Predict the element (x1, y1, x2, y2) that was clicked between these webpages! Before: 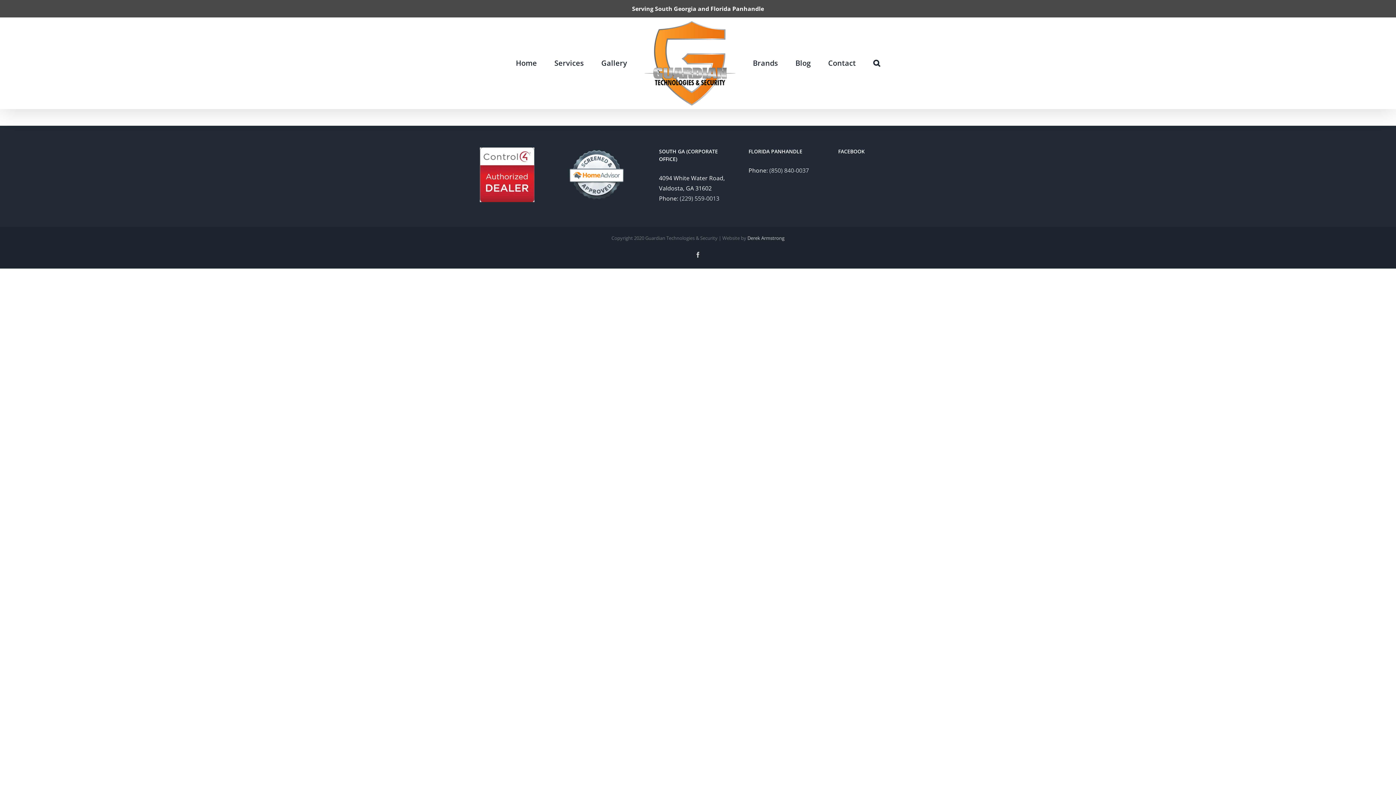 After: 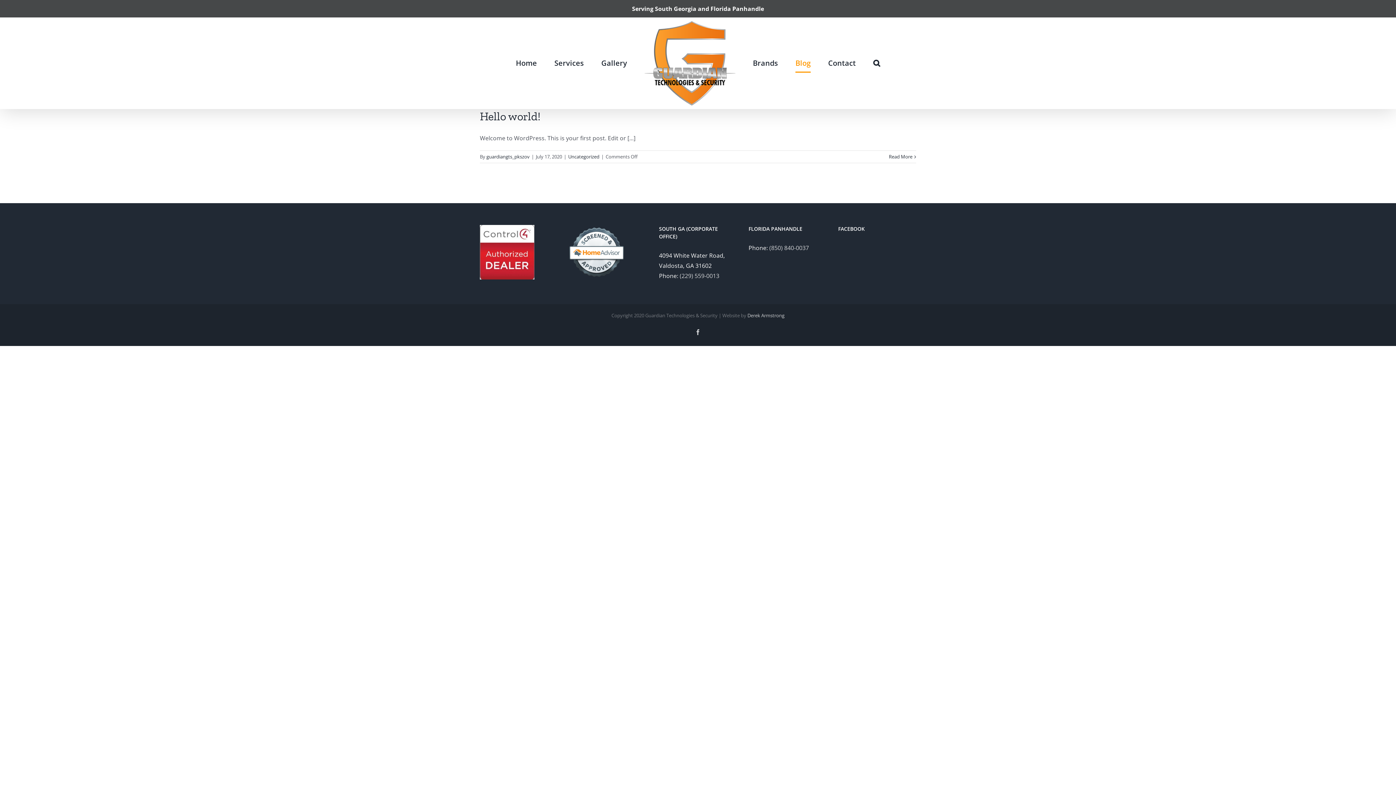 Action: label: Blog bbox: (795, 56, 810, 69)